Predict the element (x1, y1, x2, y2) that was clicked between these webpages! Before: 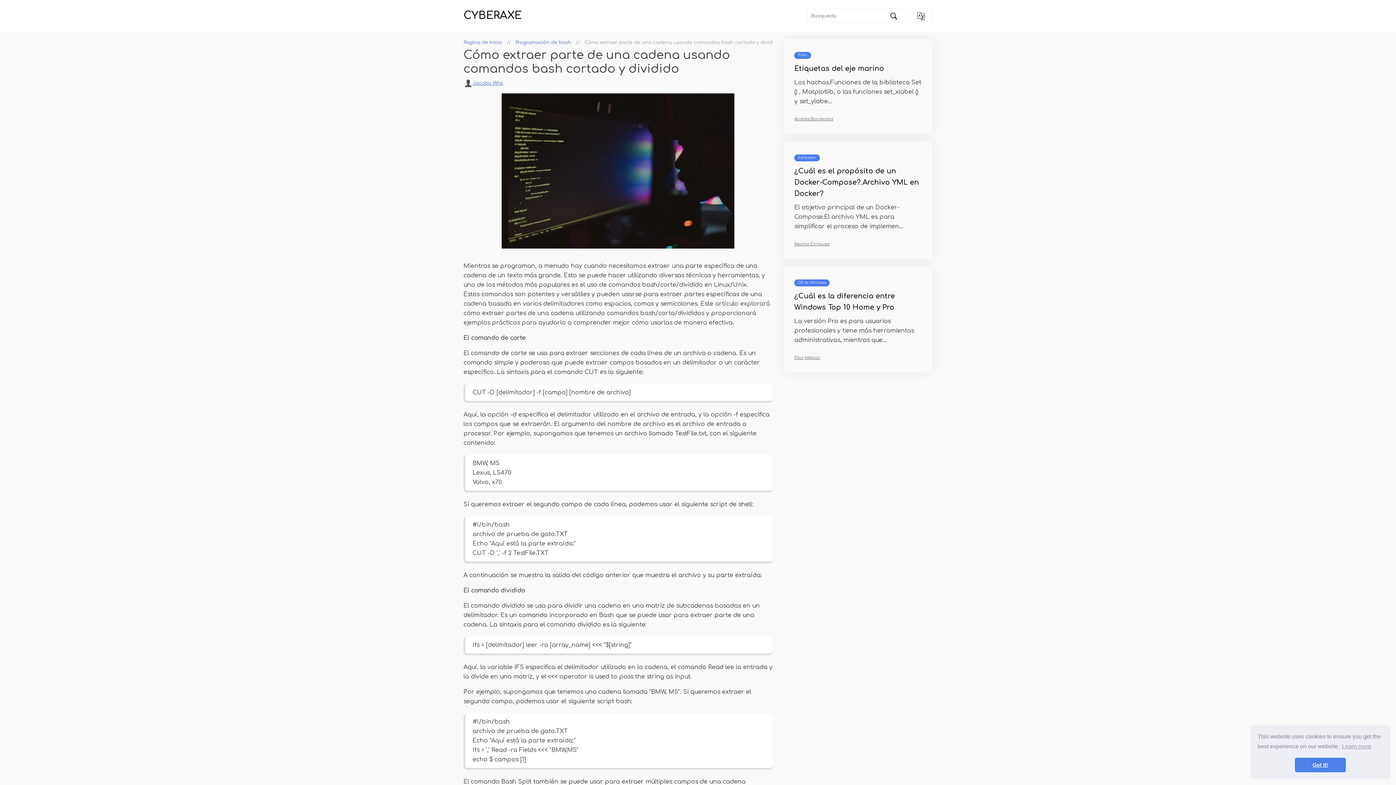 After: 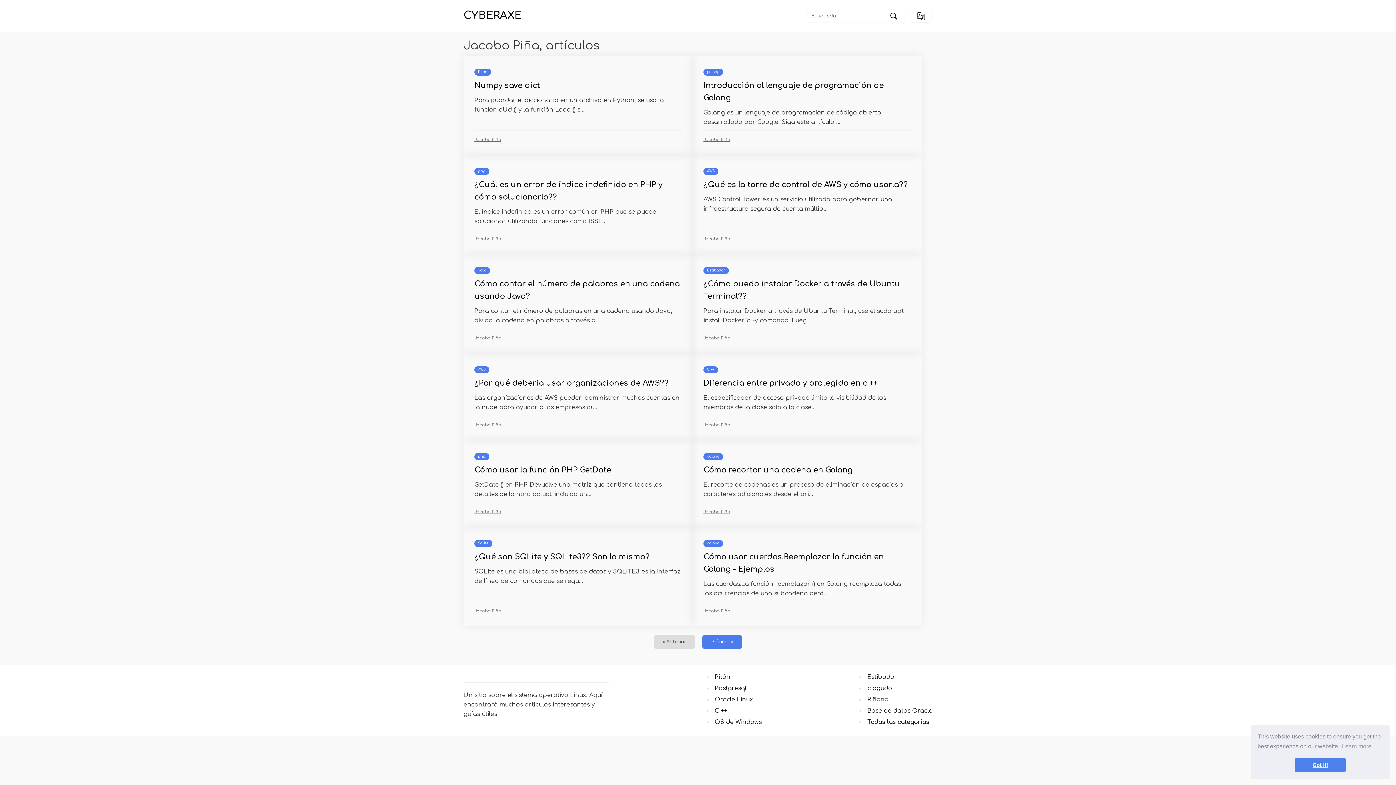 Action: label: Jacobo Piña bbox: (472, 79, 503, 87)